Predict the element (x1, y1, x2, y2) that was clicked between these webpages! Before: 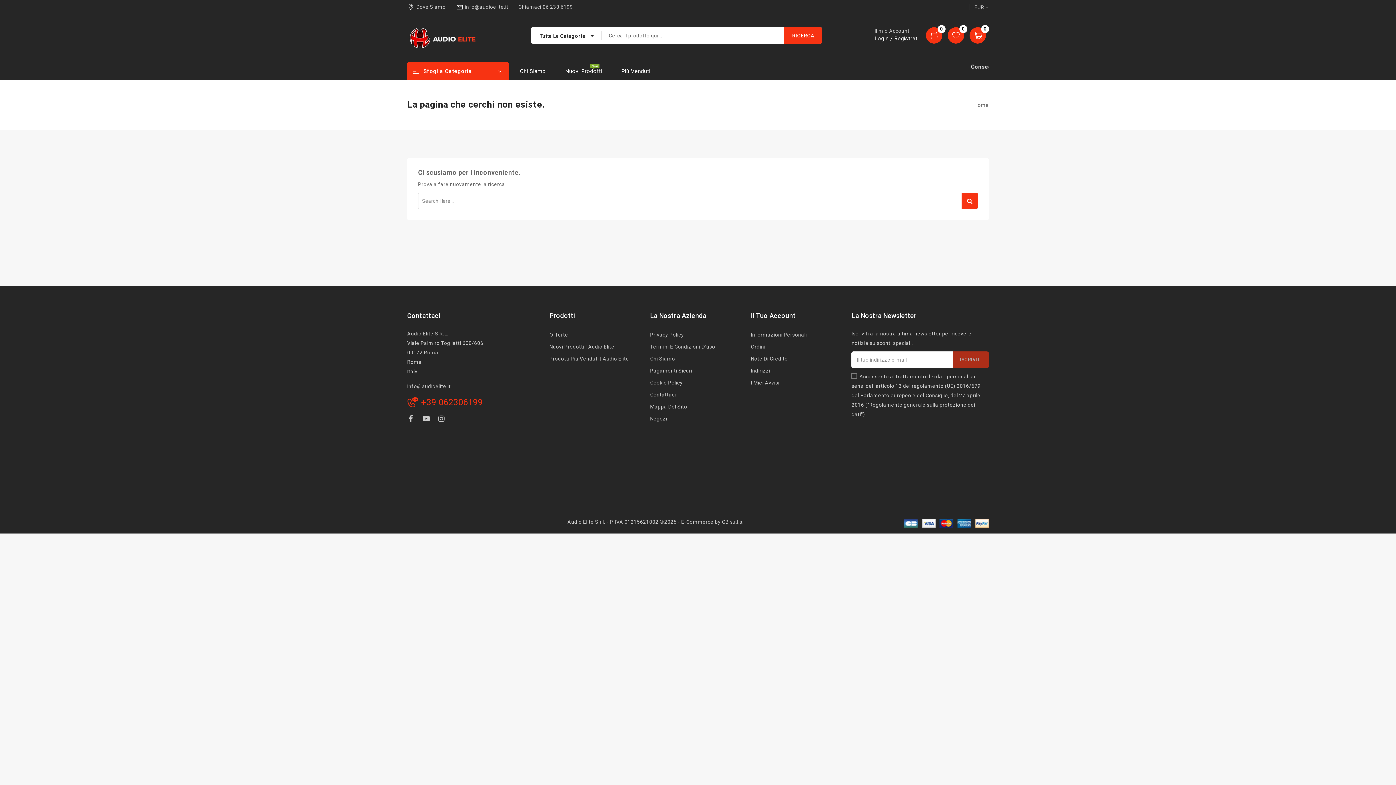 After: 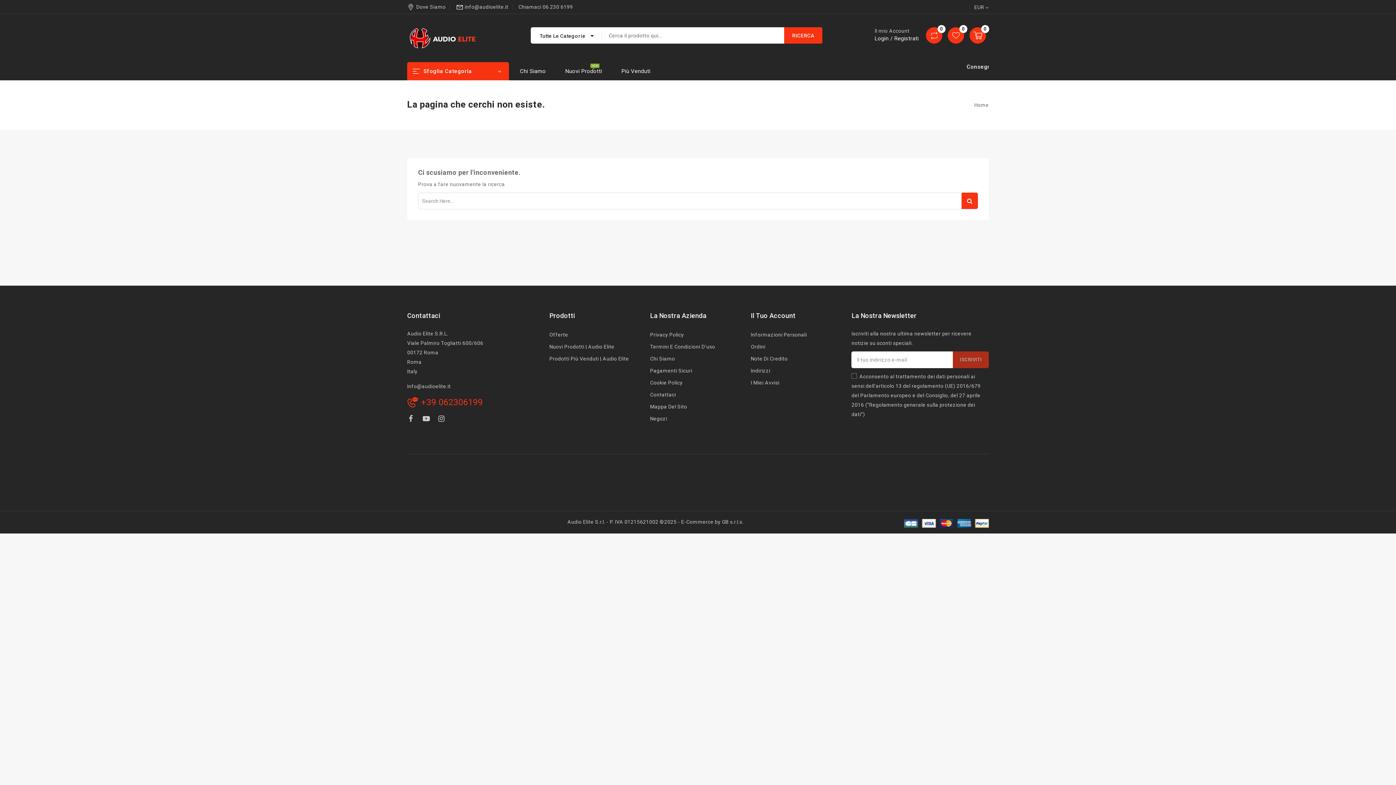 Action: label: info@audioelite.it bbox: (464, 3, 508, 10)